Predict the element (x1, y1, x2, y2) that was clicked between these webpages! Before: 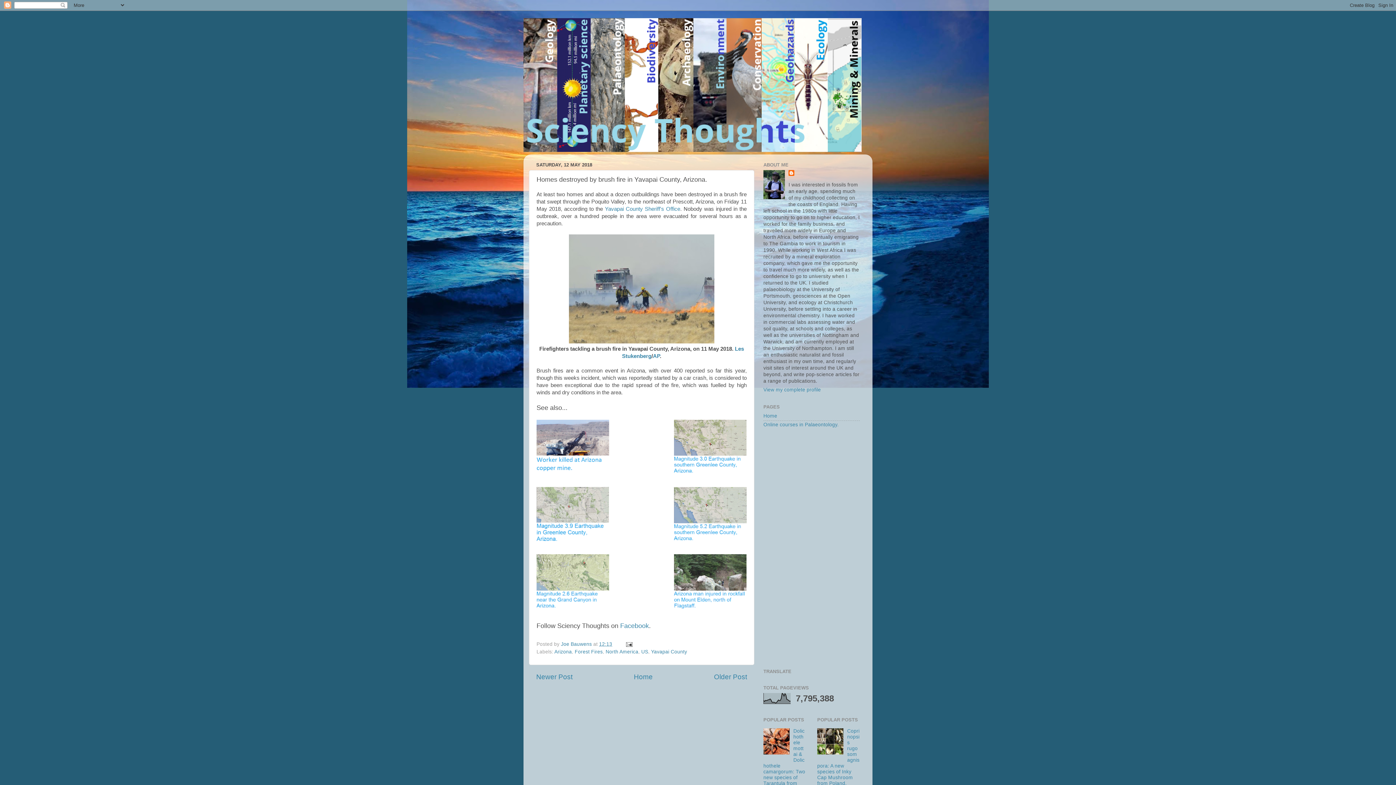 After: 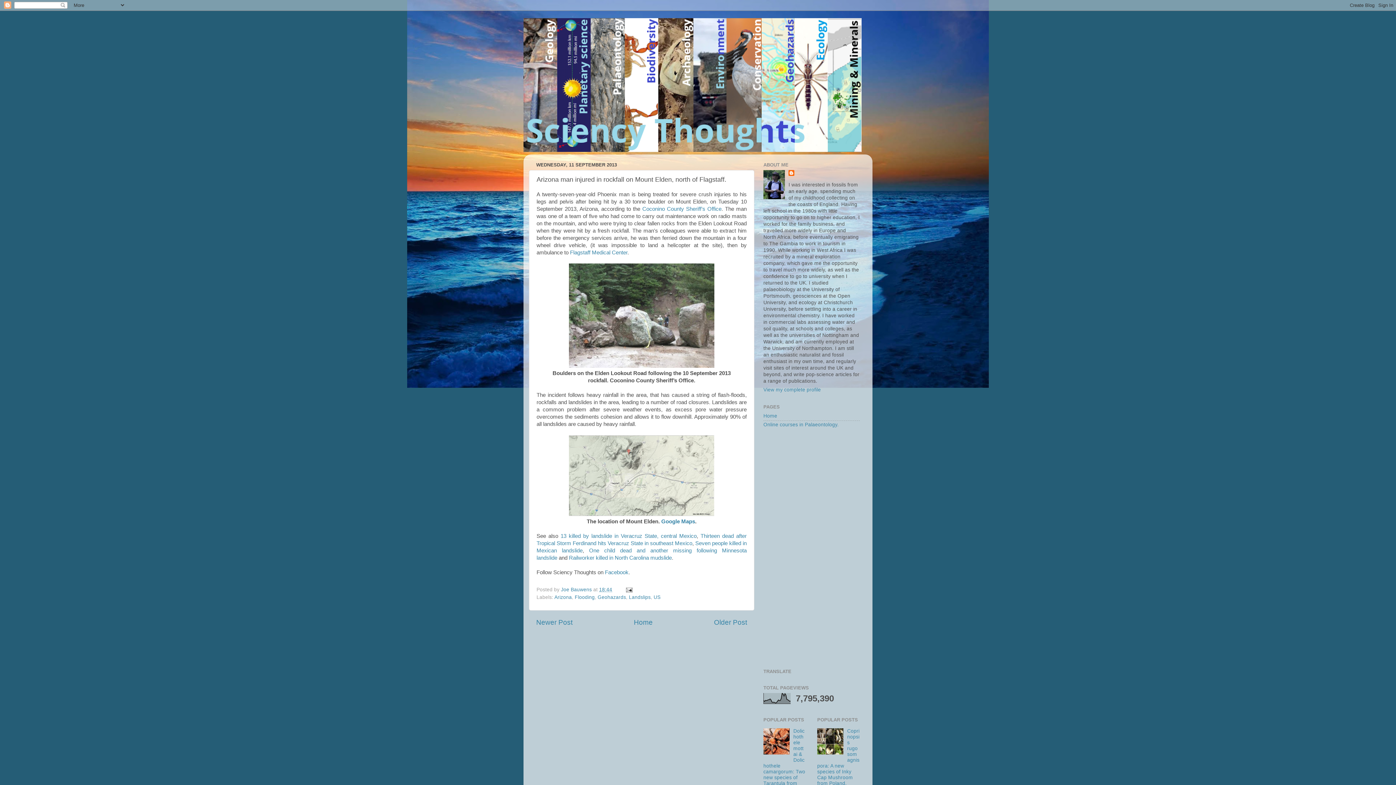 Action: bbox: (674, 554, 746, 611)